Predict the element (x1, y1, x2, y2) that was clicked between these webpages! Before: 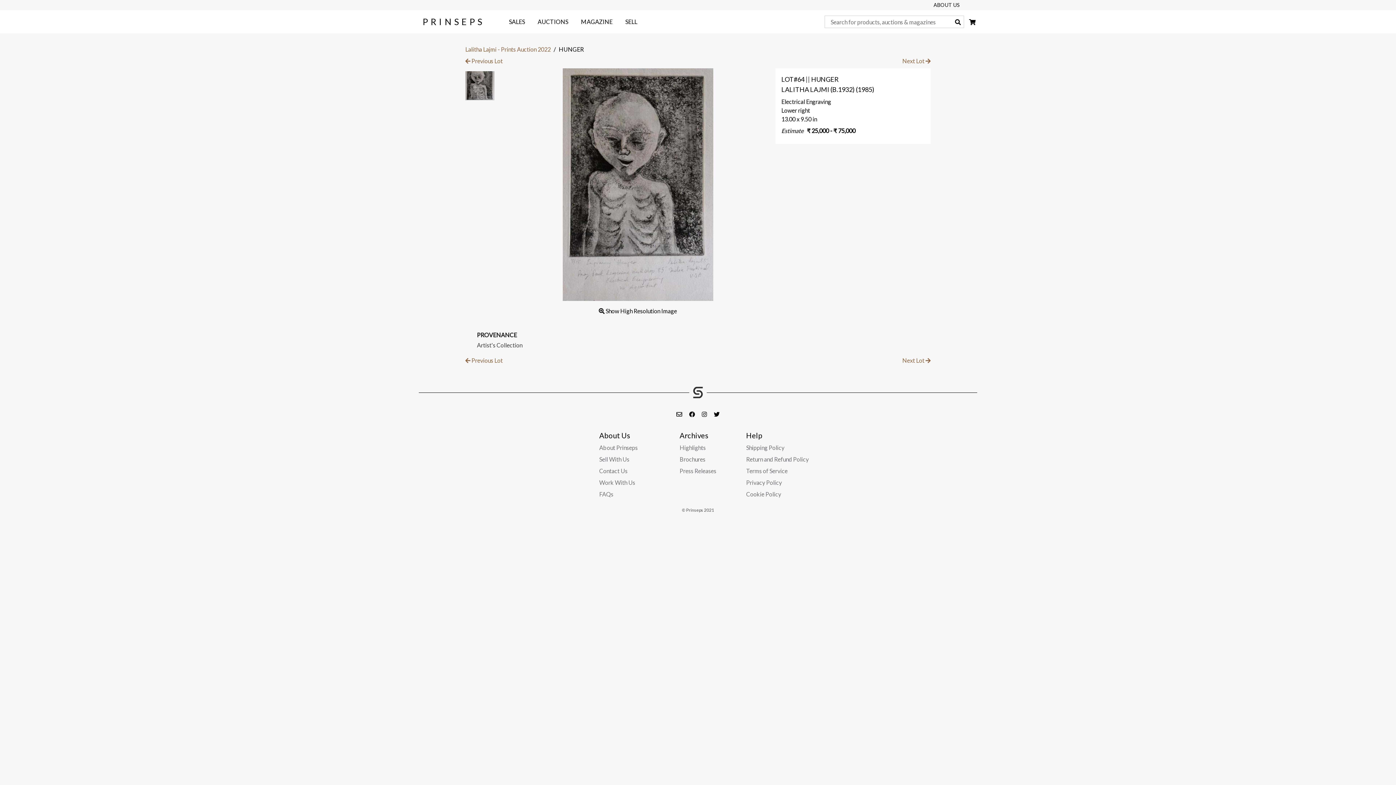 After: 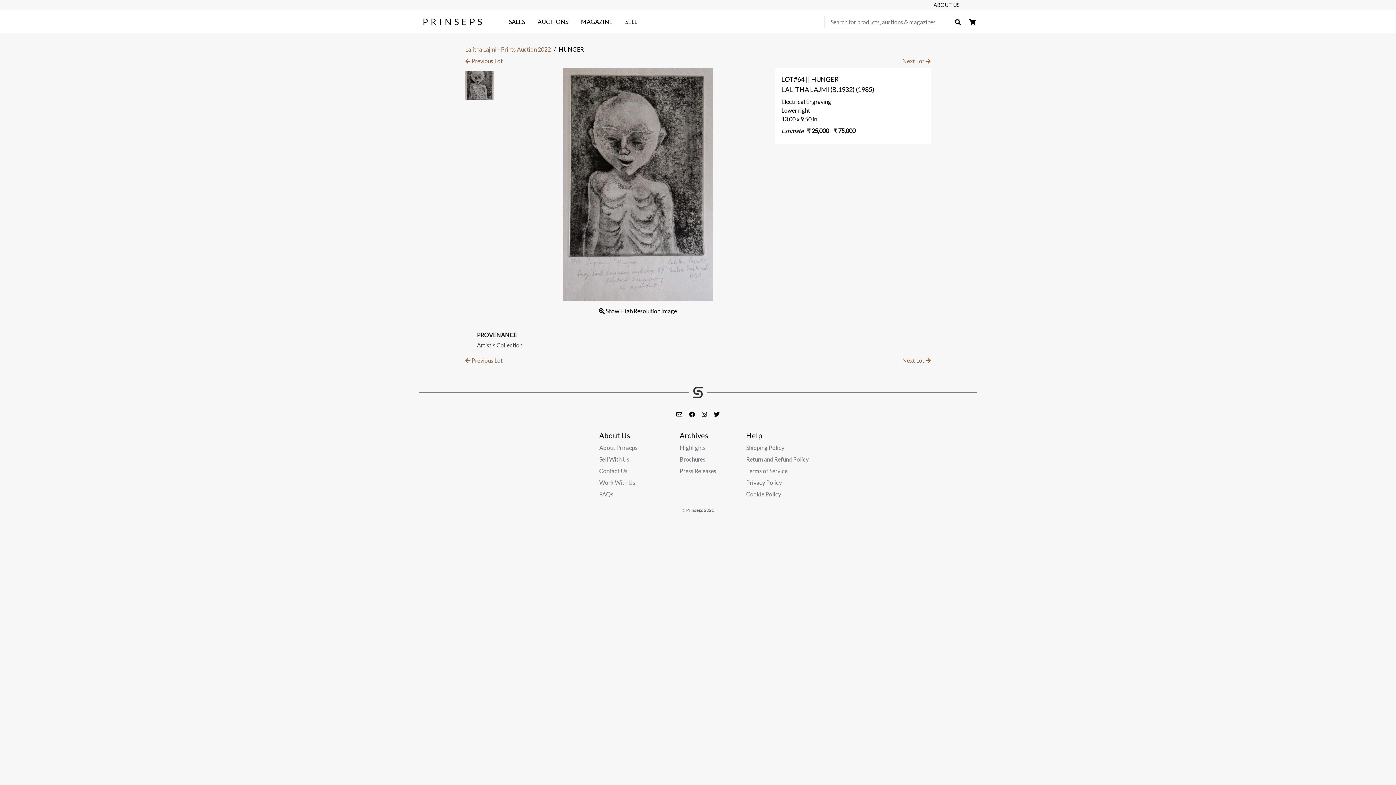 Action: label: Facebook bbox: (689, 410, 696, 417)